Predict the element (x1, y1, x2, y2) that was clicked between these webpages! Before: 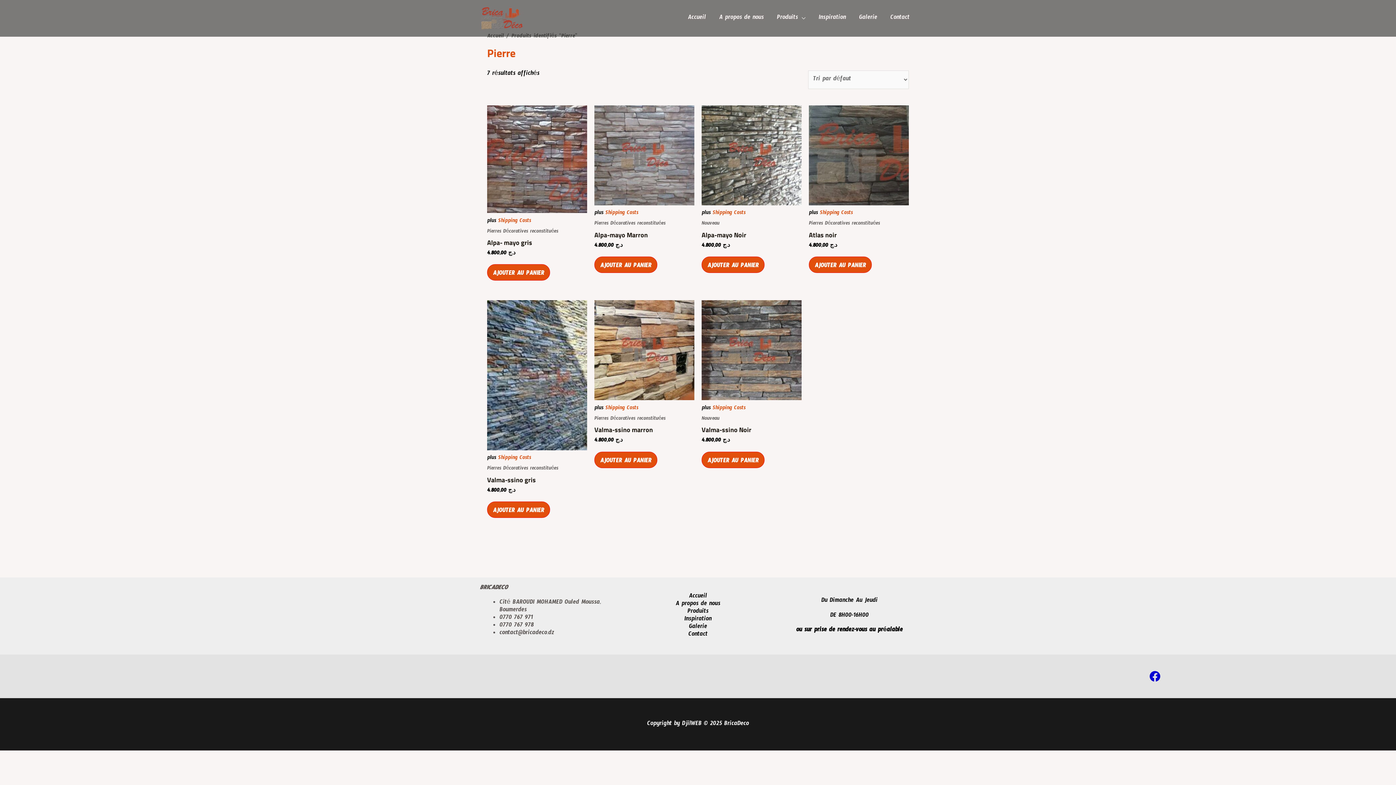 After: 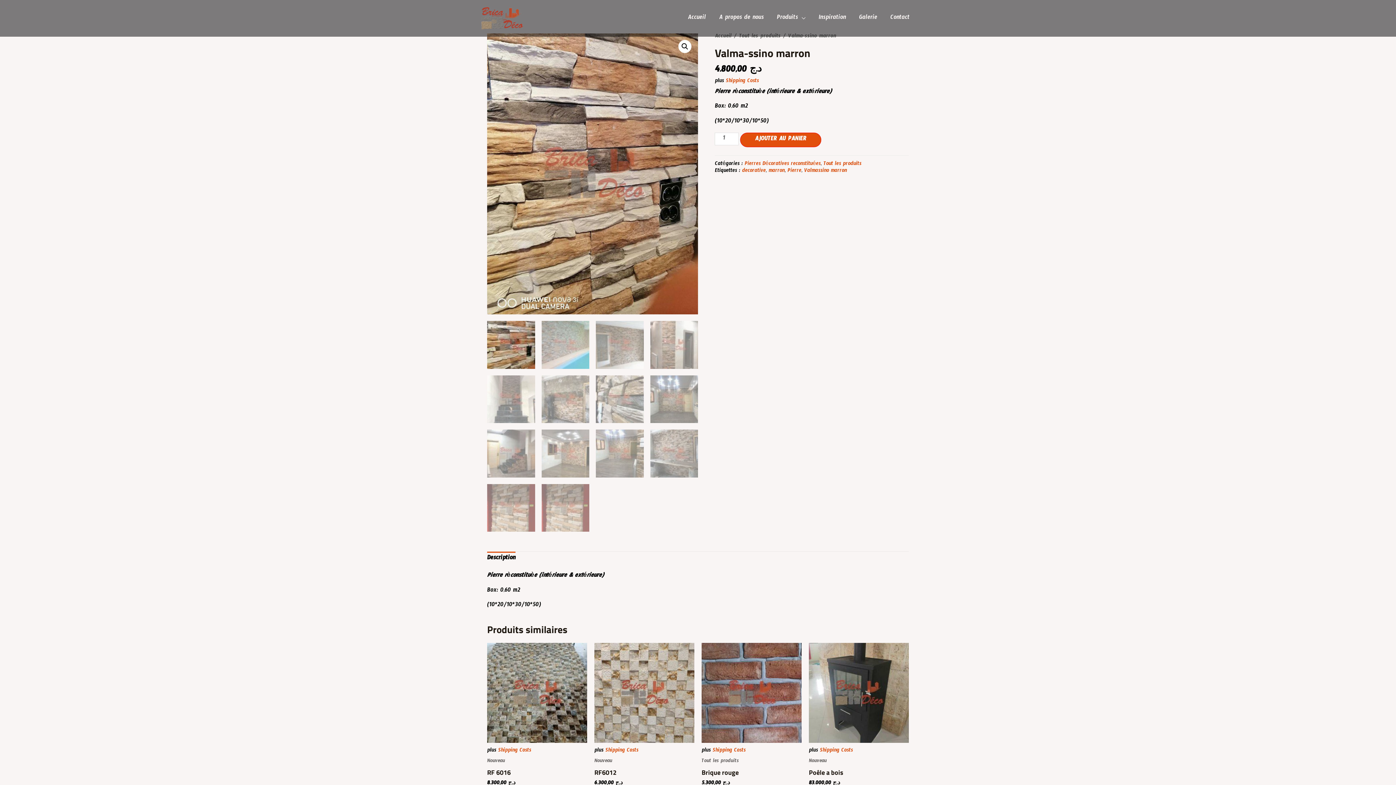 Action: label: Valma-ssino marron bbox: (594, 425, 694, 434)